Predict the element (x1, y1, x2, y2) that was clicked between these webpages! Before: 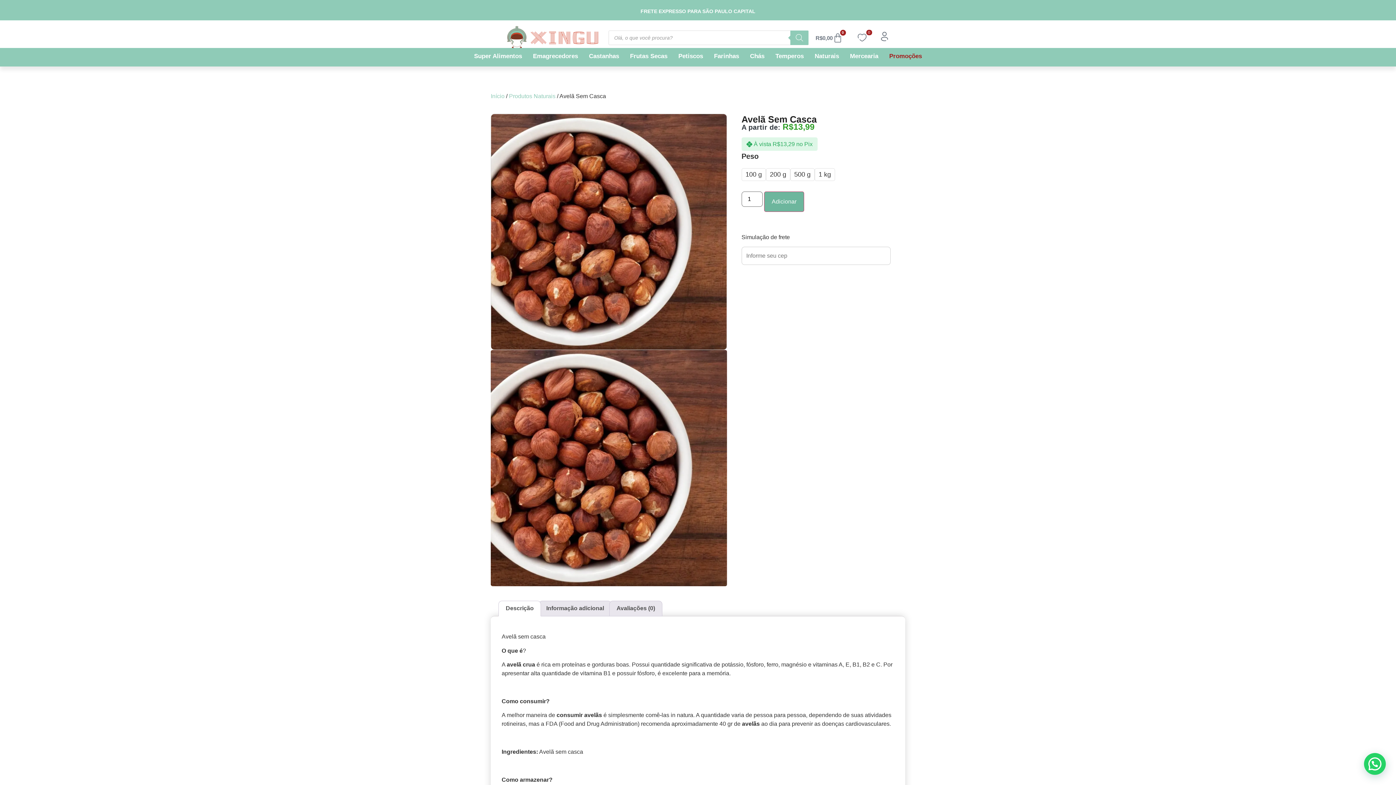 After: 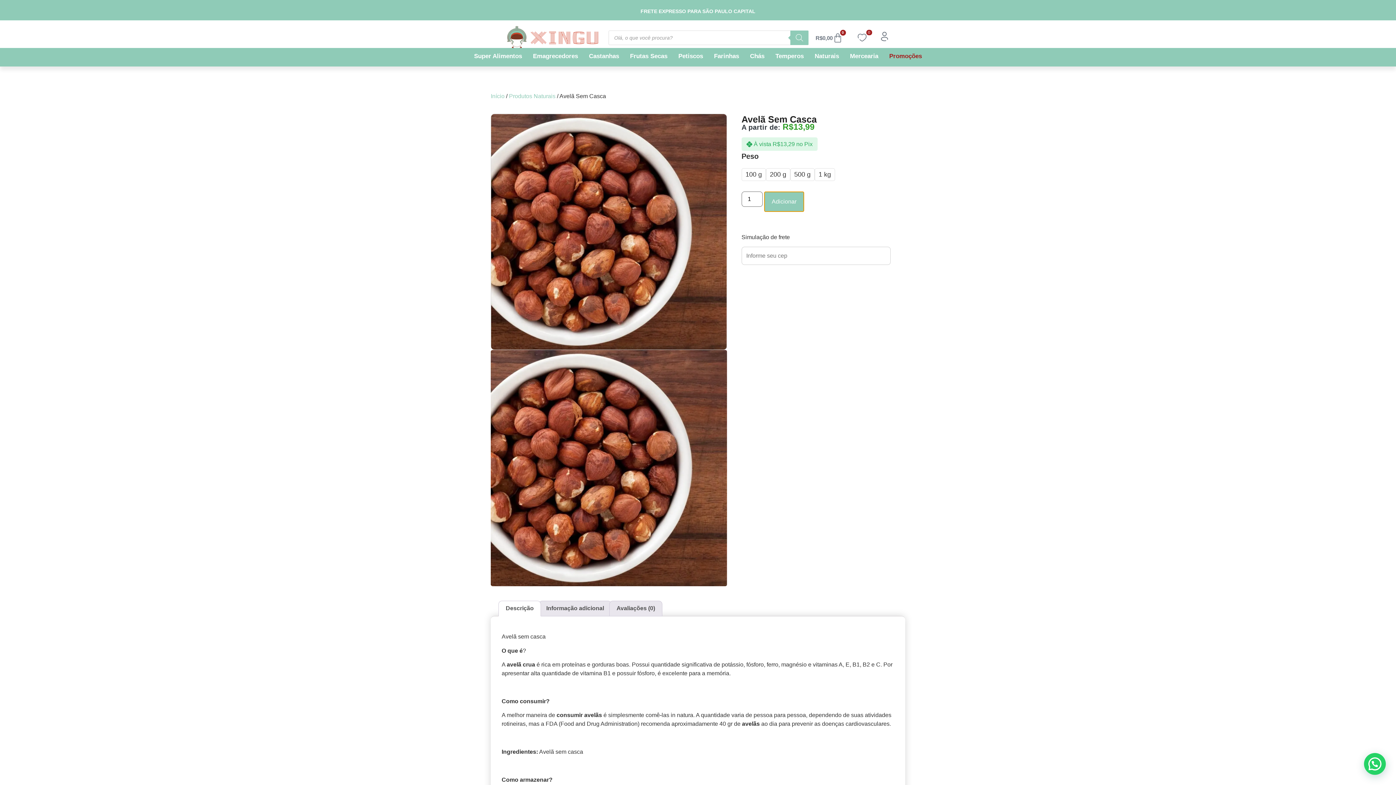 Action: bbox: (764, 191, 804, 211) label: Adicionar